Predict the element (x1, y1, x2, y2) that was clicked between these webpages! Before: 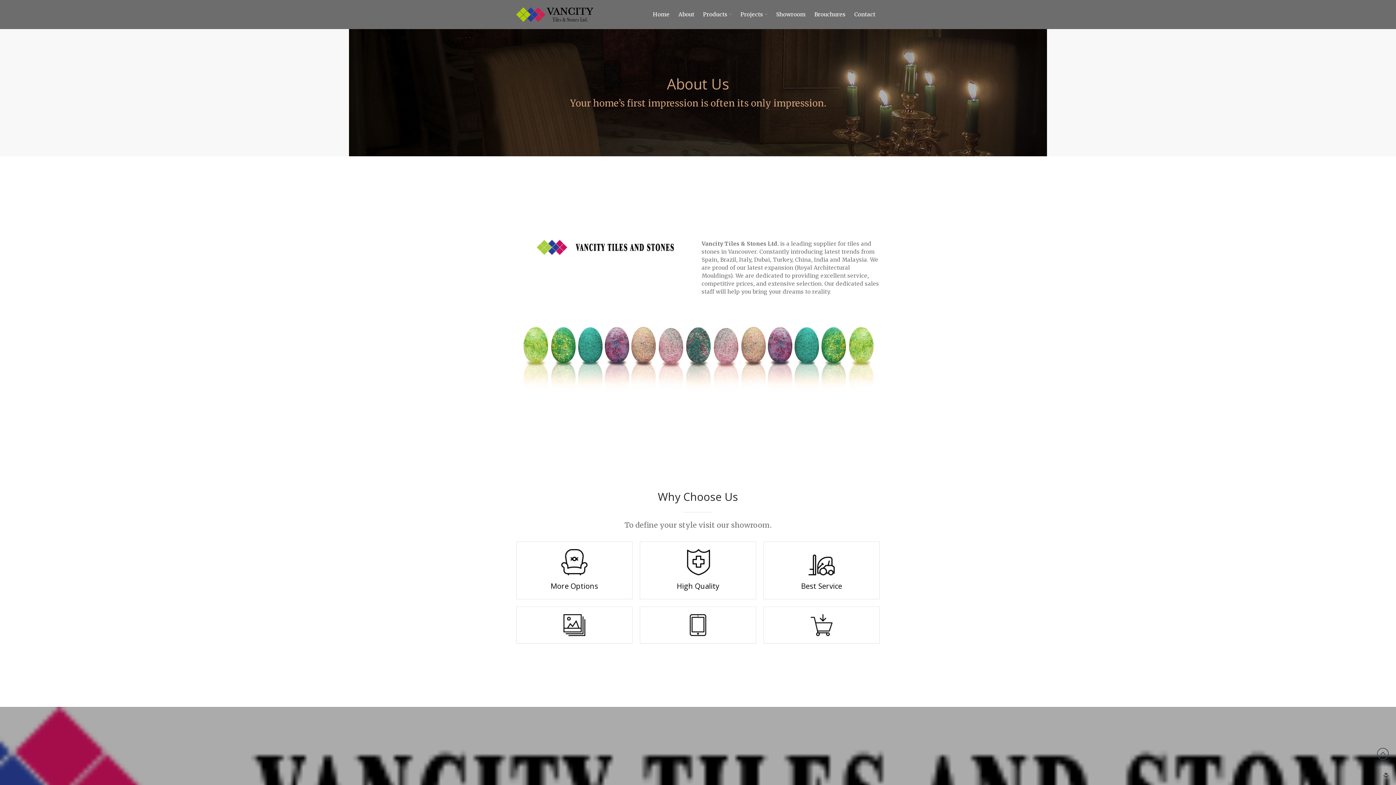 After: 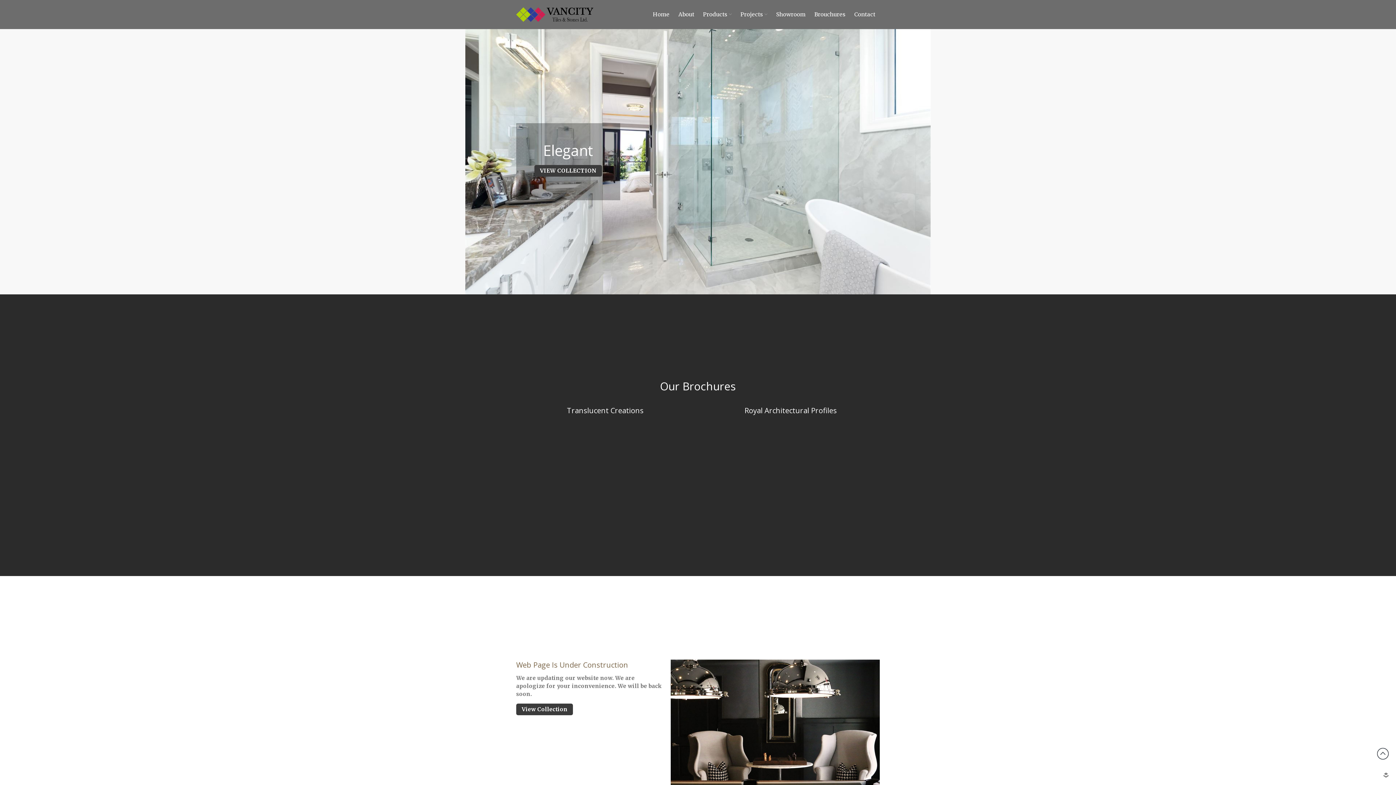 Action: bbox: (516, 7, 593, 21)